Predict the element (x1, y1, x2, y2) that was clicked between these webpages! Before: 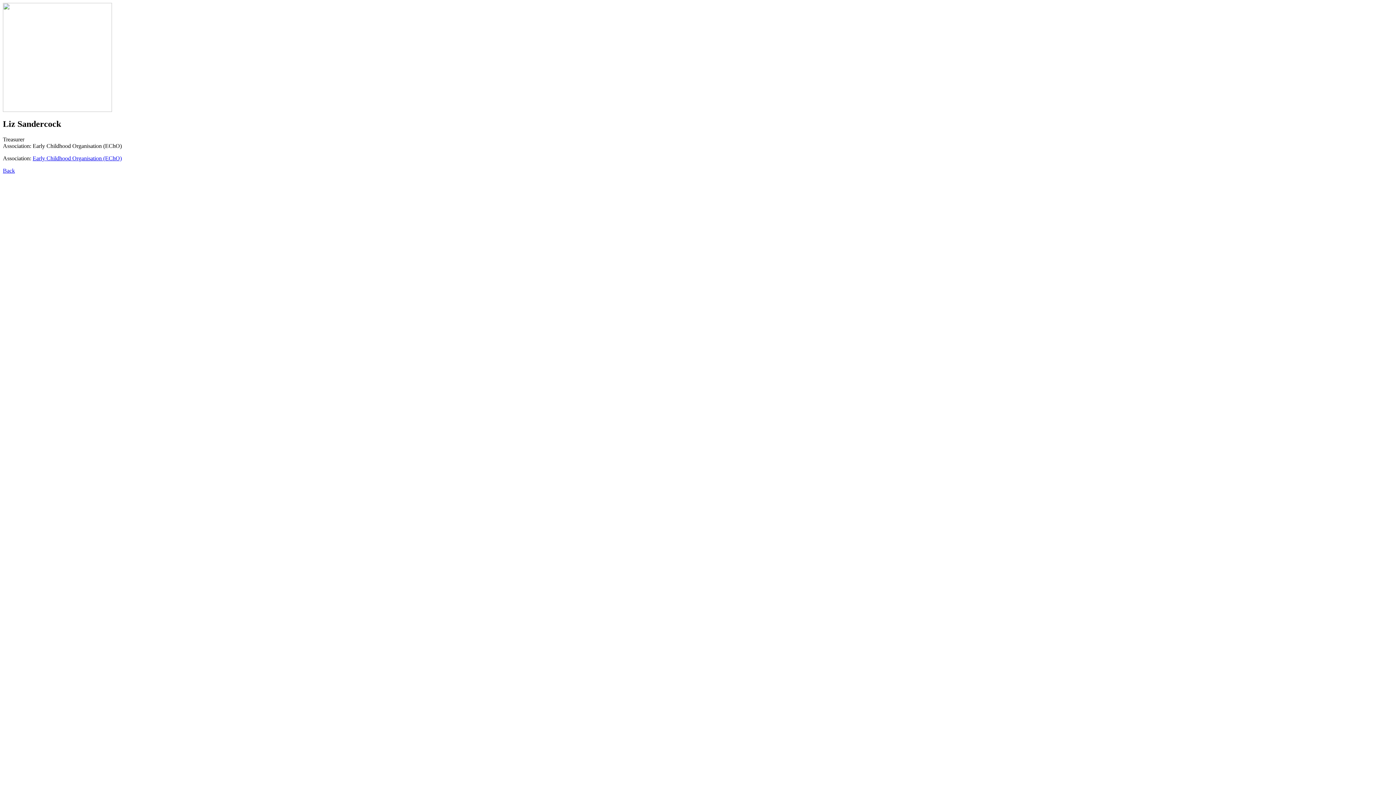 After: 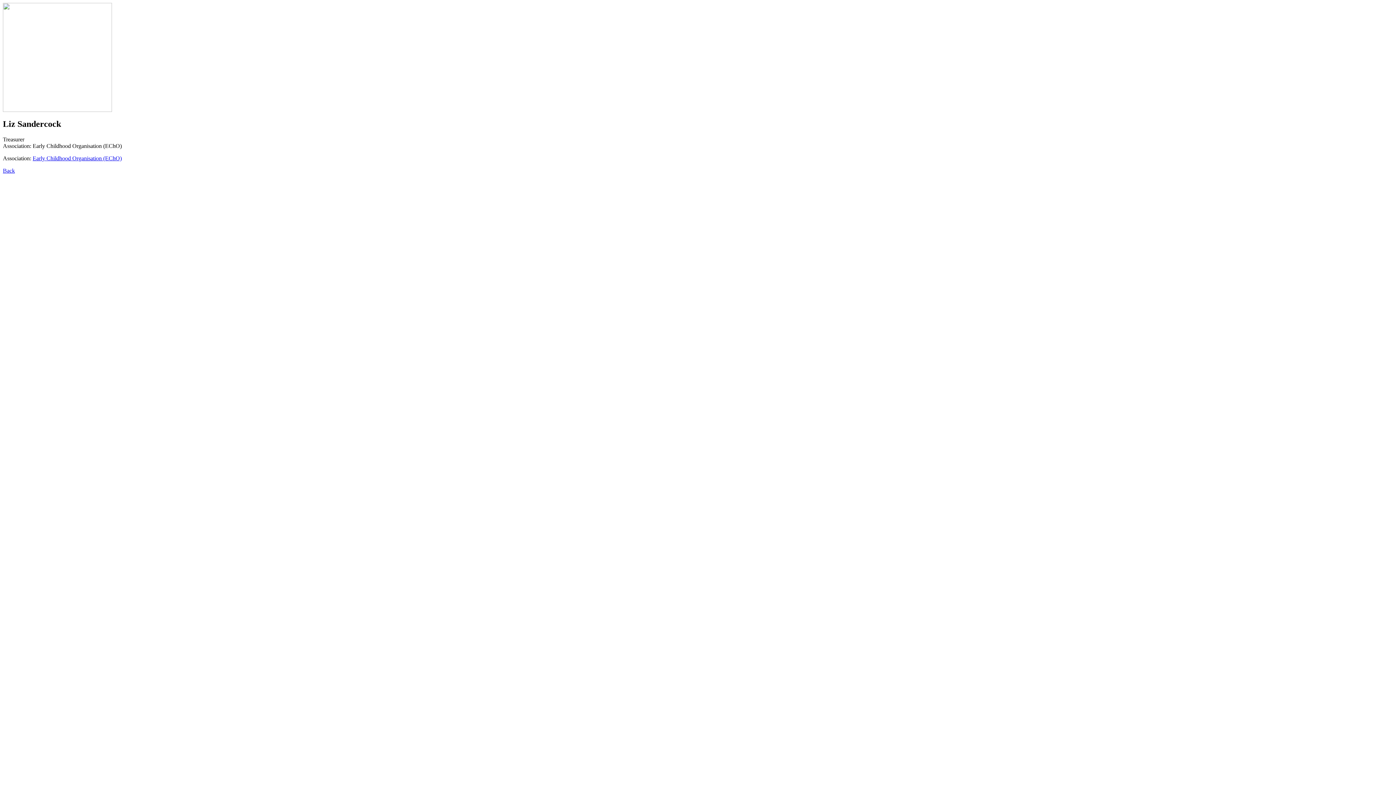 Action: label: Back bbox: (2, 167, 14, 173)